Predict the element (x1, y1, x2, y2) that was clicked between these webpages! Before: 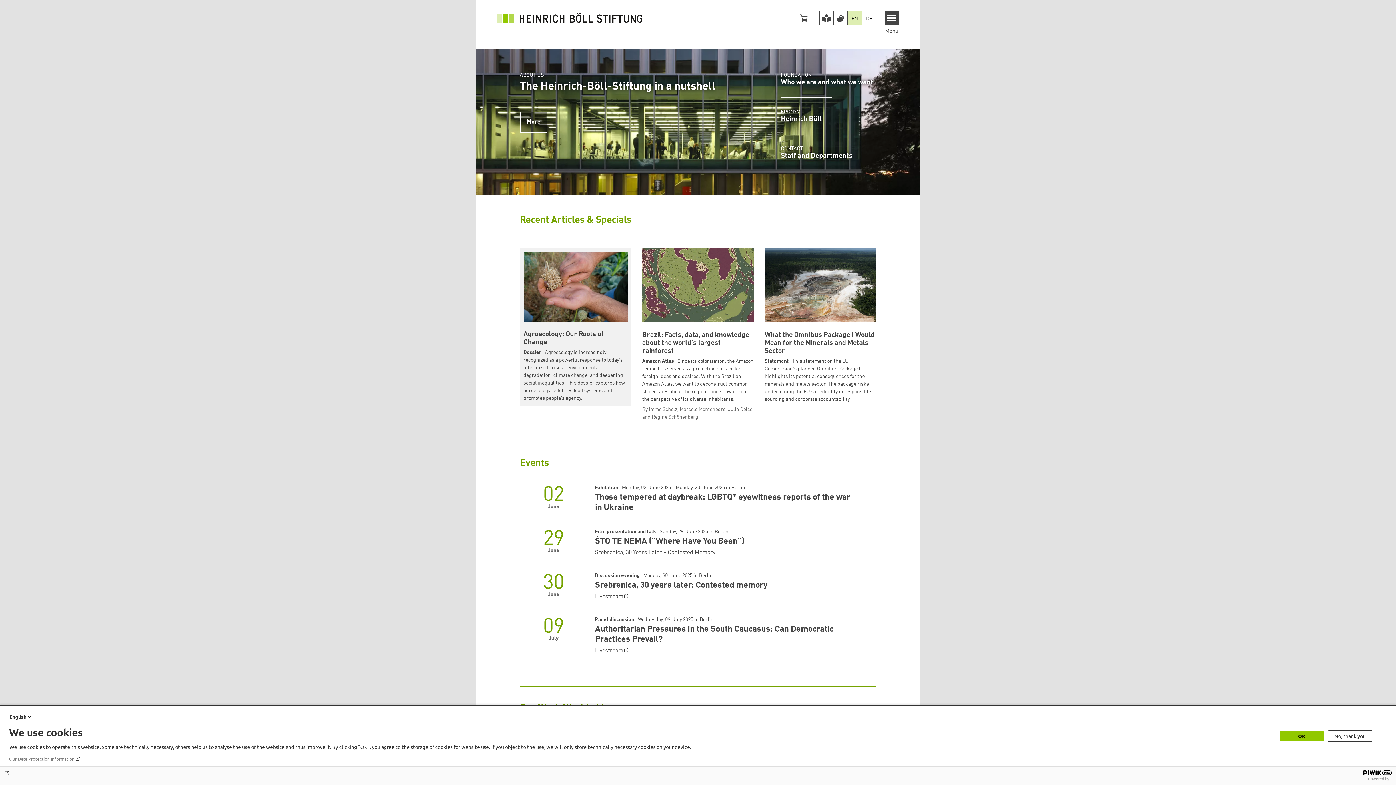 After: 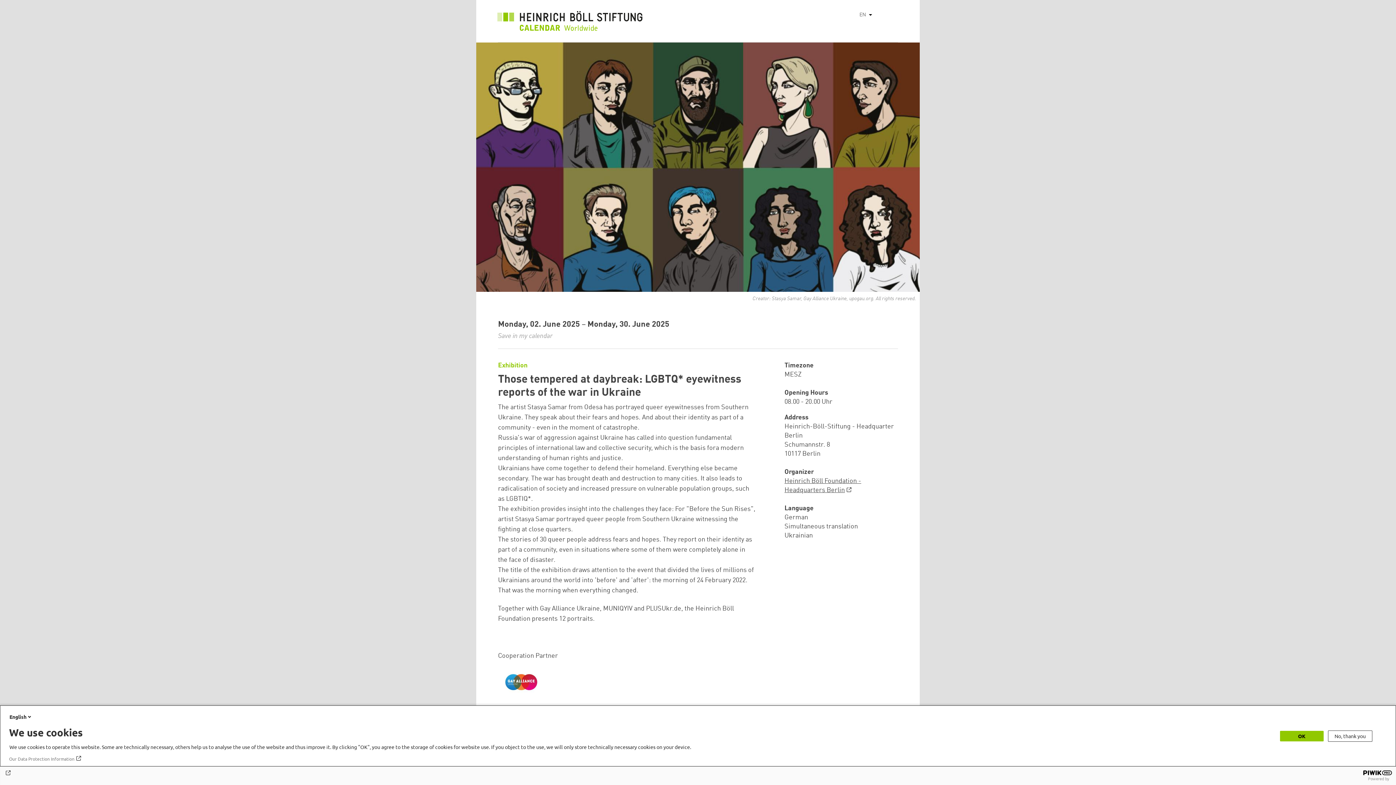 Action: label: Those tempered at daybreak: LGBTQ* eyewitness reports of the war in Ukraine
Exhibition Monday, 02. June 2025 – Monday, 30. June 2025 in Berlin bbox: (595, 484, 858, 513)